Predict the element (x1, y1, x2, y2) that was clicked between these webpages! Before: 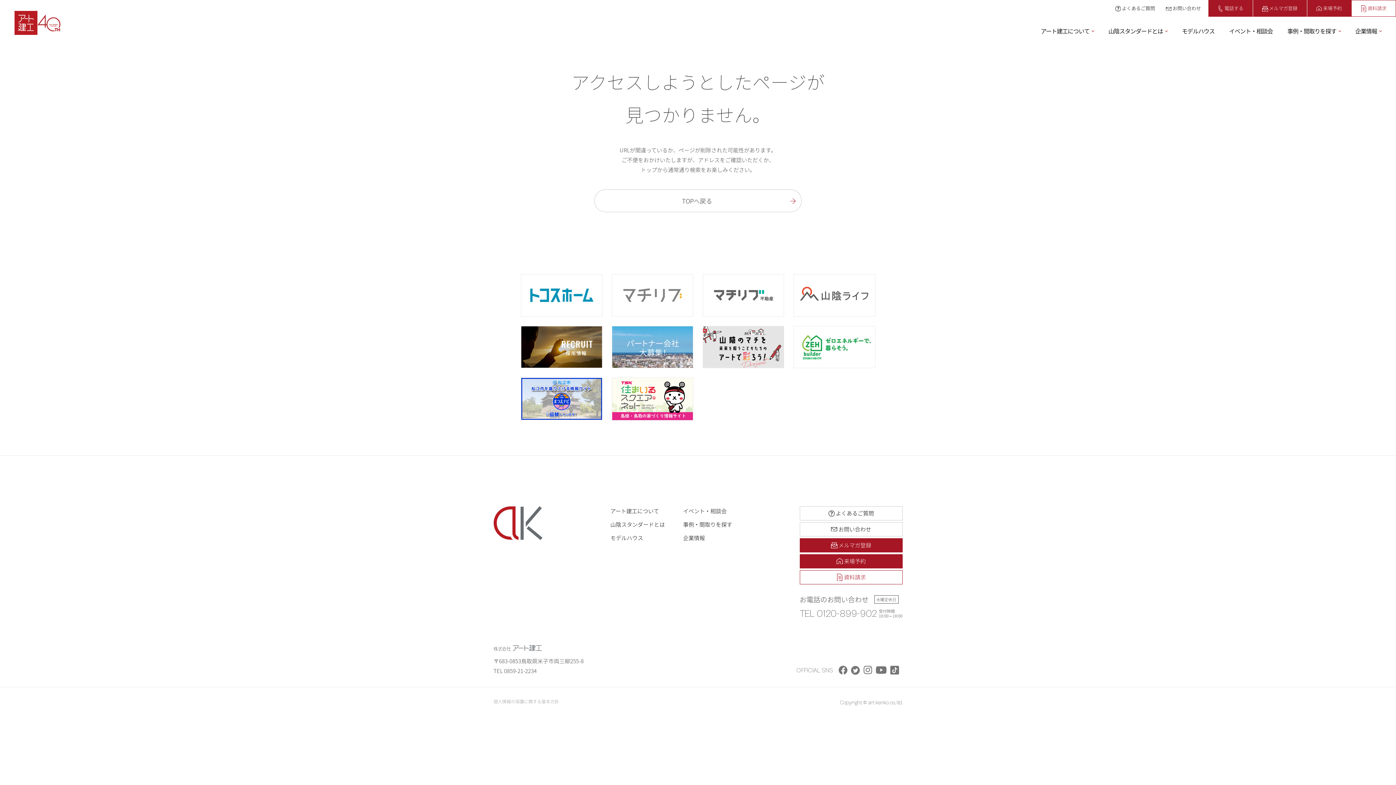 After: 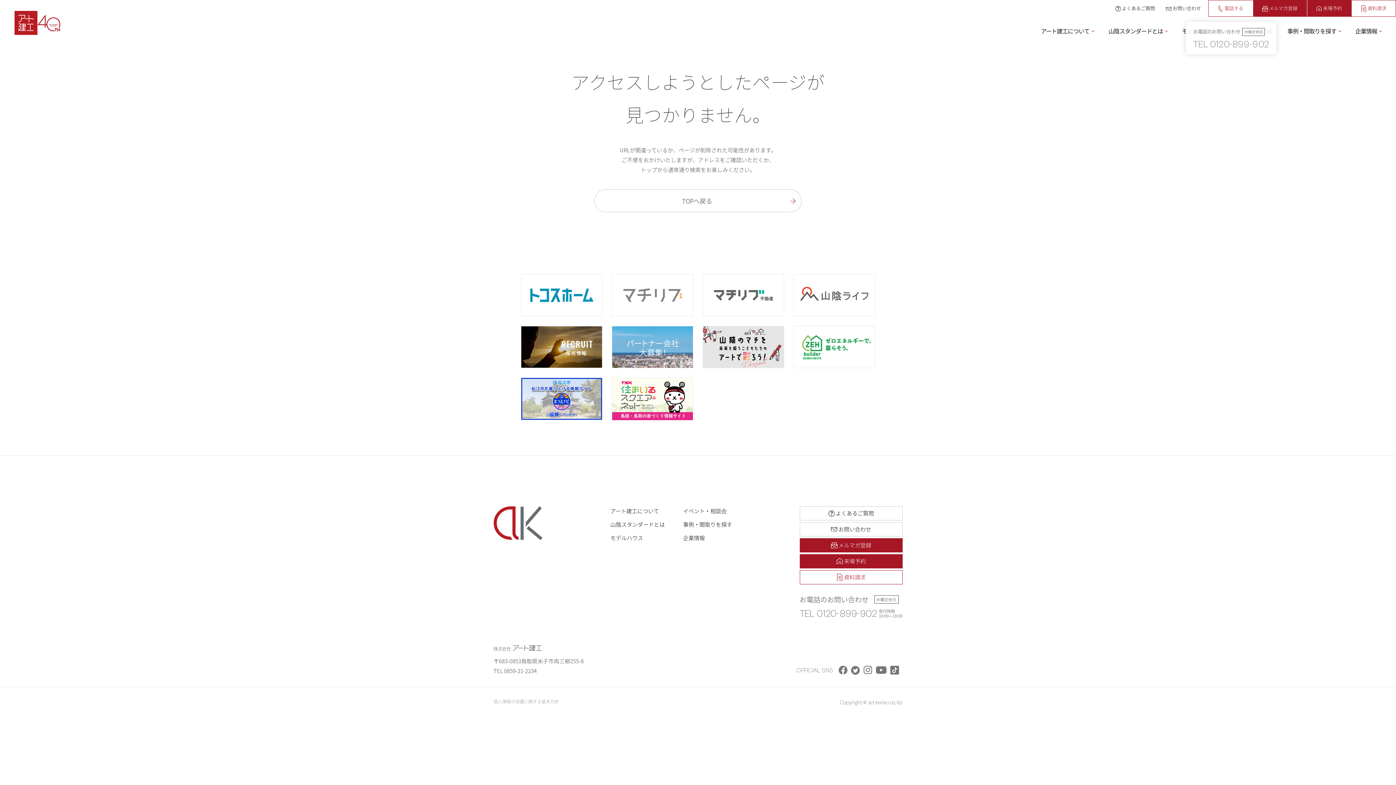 Action: label: 電話する bbox: (1208, 0, 1253, 16)